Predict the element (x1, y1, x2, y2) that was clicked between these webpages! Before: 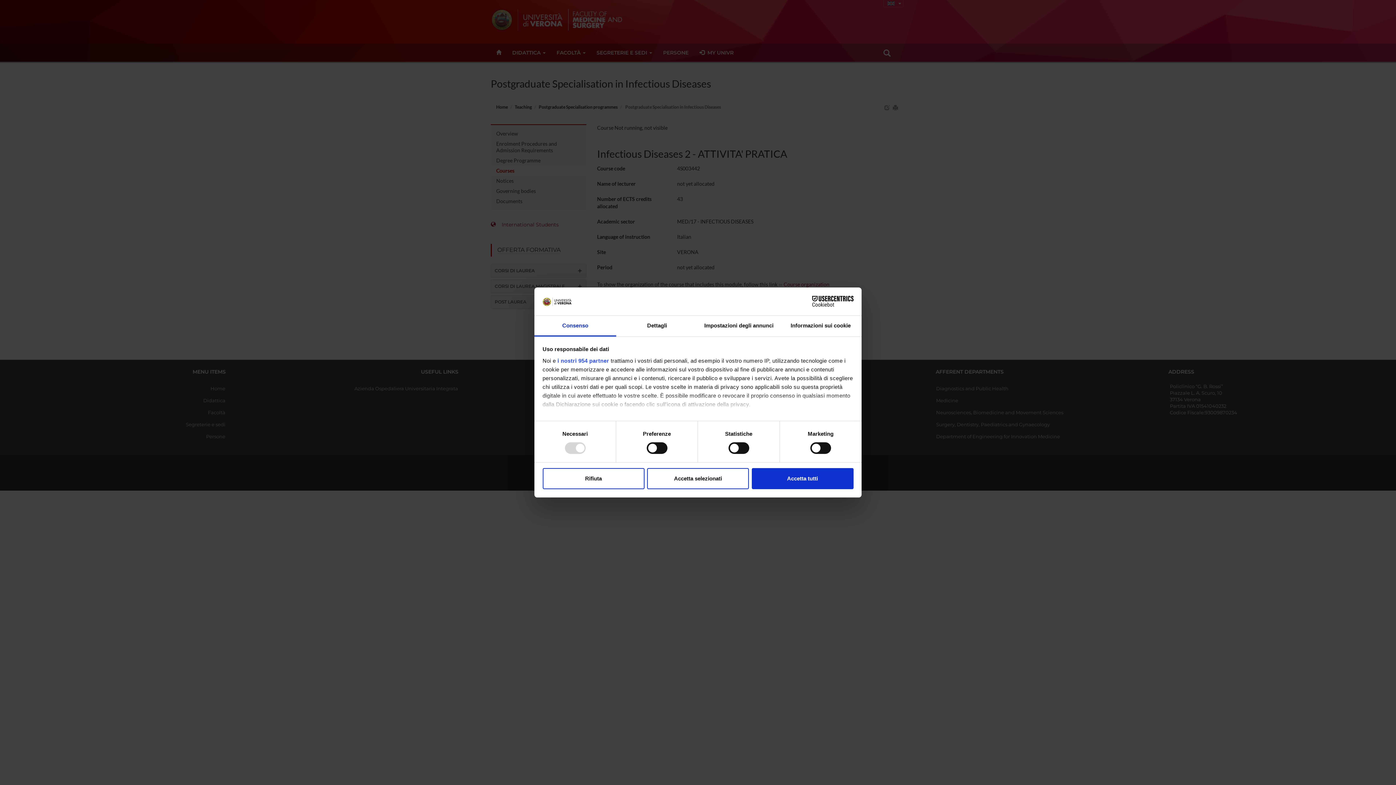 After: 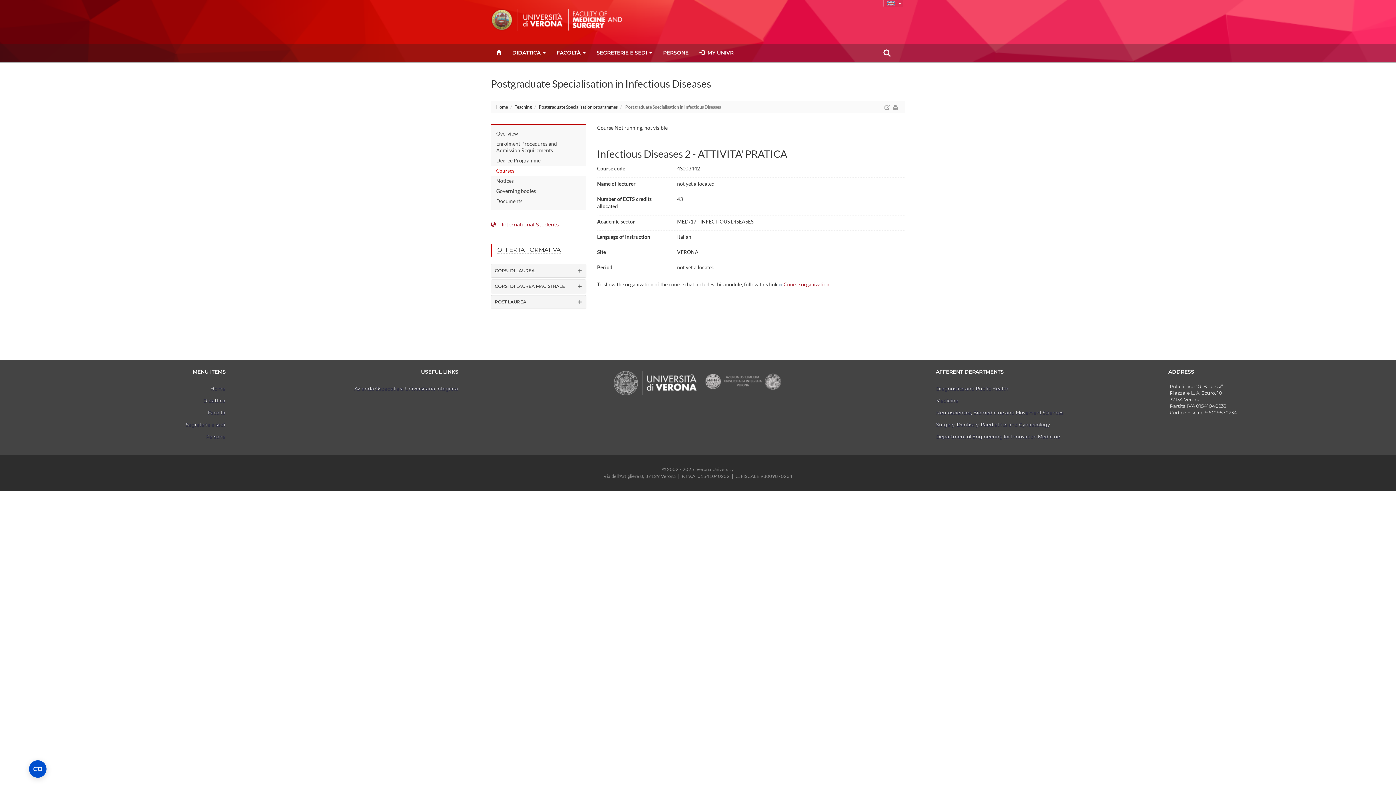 Action: label: Rifiuta bbox: (542, 468, 644, 489)